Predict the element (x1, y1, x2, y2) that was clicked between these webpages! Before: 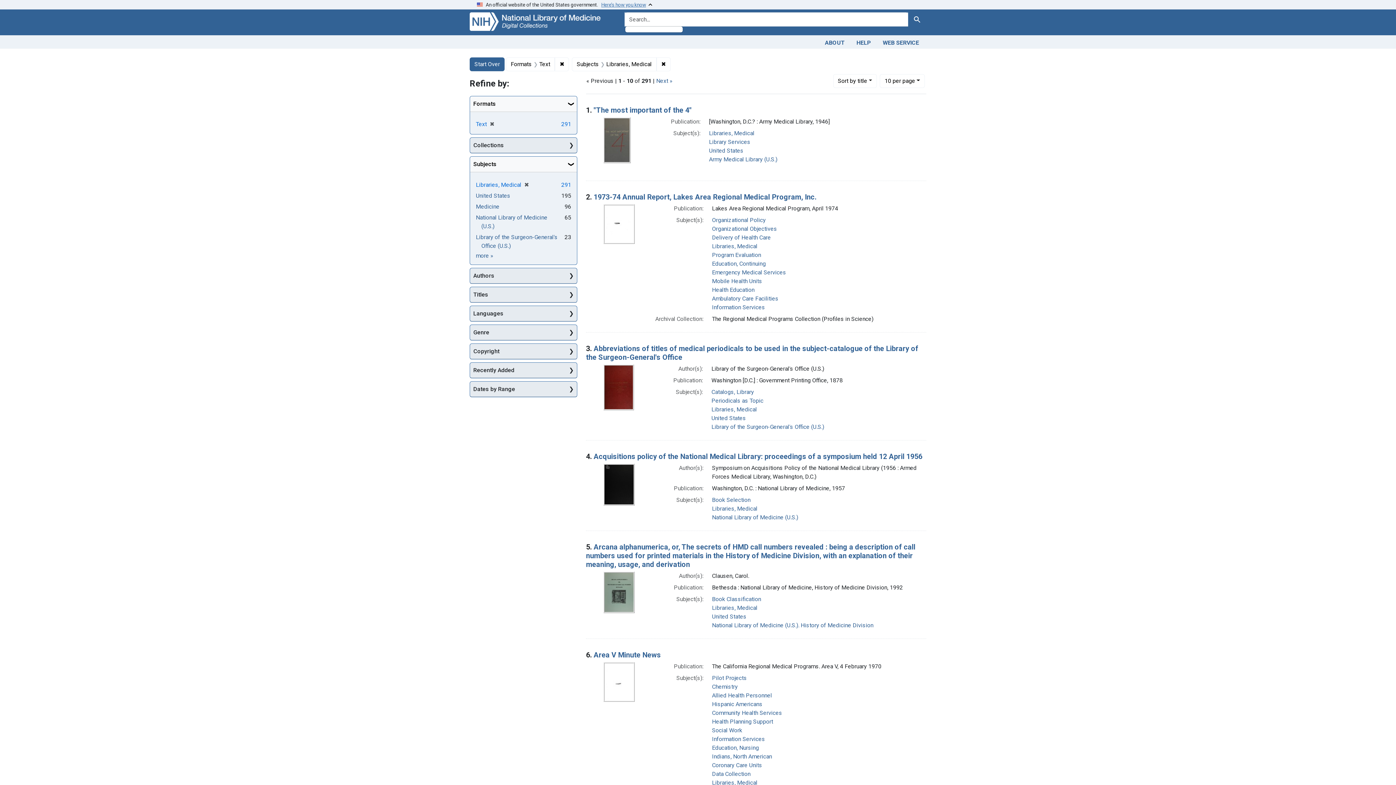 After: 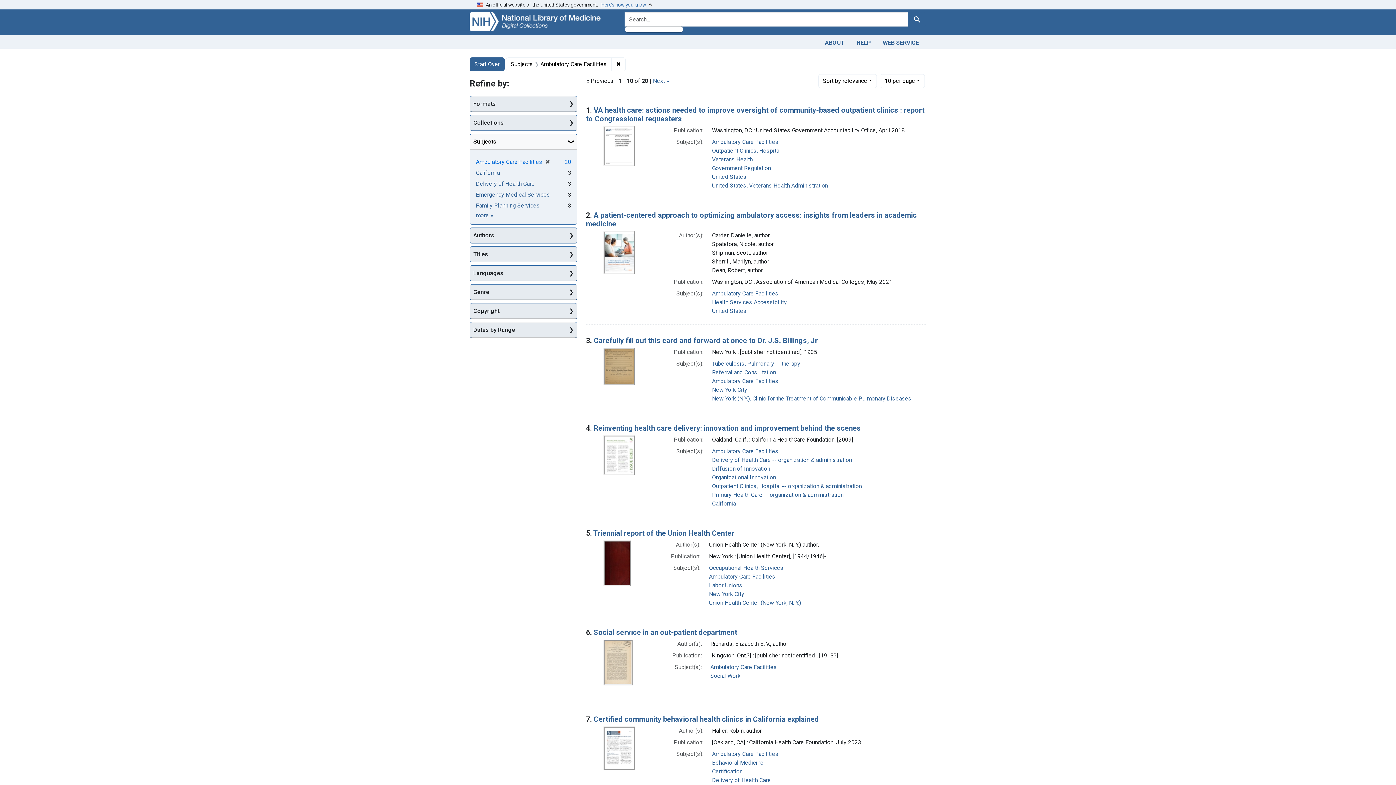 Action: label: Ambulatory Care Facilities bbox: (712, 295, 778, 302)